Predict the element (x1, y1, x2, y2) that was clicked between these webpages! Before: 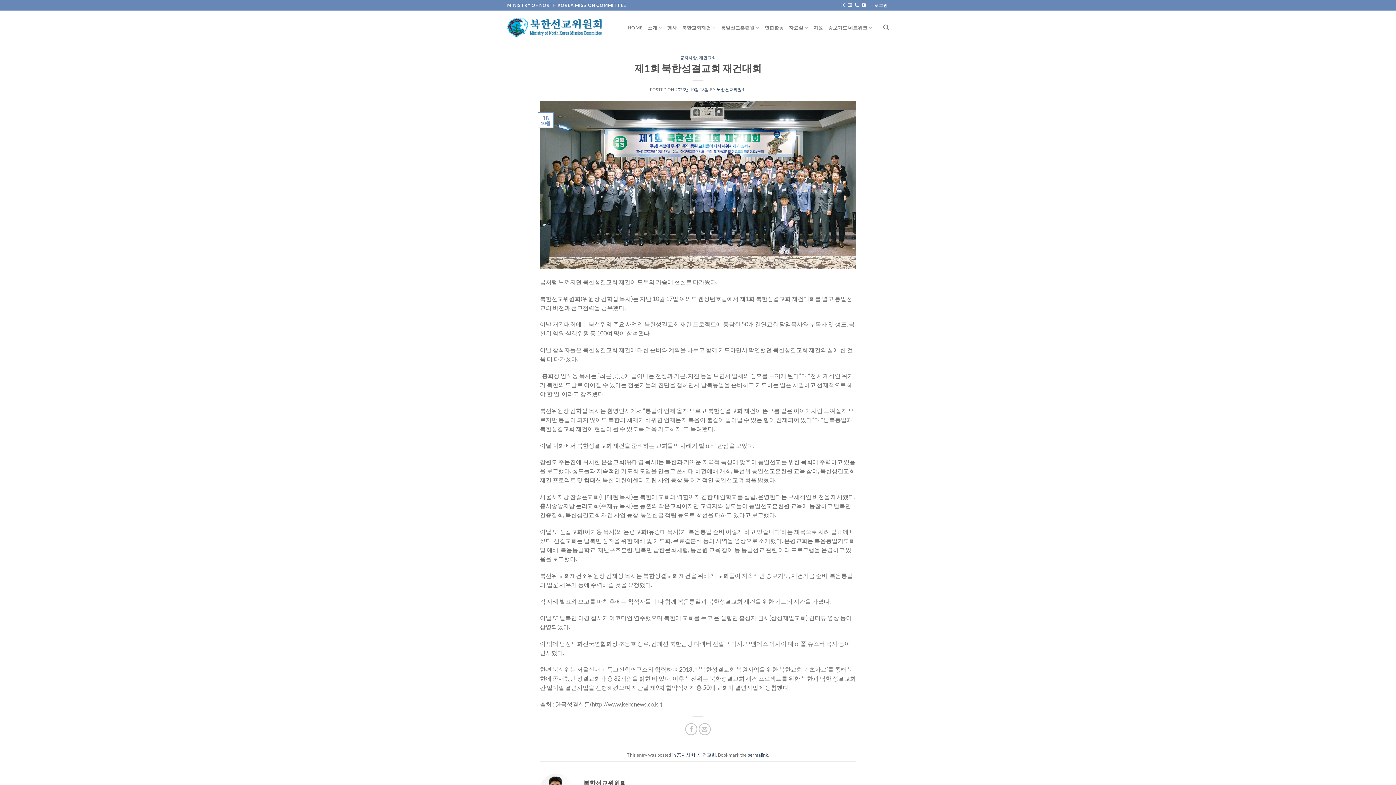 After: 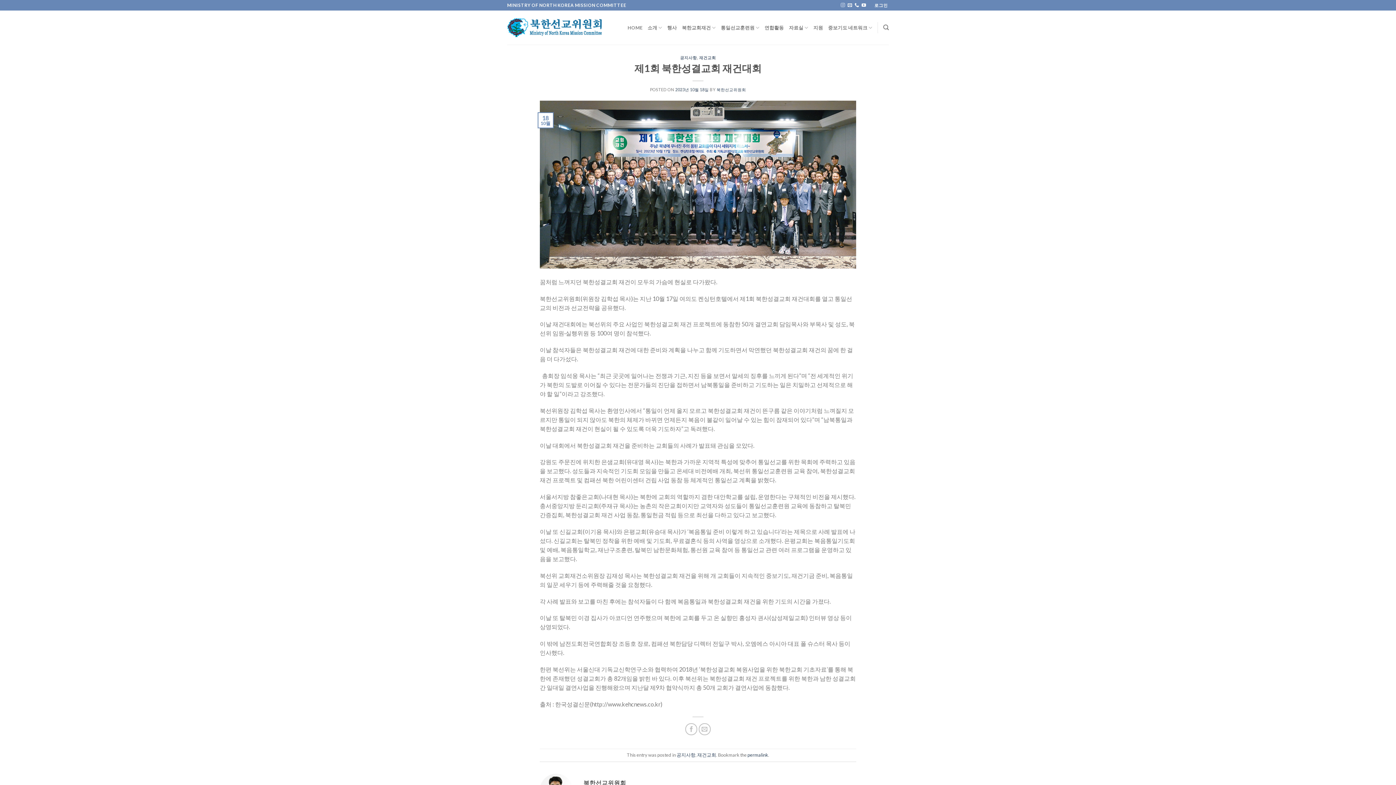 Action: bbox: (840, 2, 845, 8) label: Follow on Instagram